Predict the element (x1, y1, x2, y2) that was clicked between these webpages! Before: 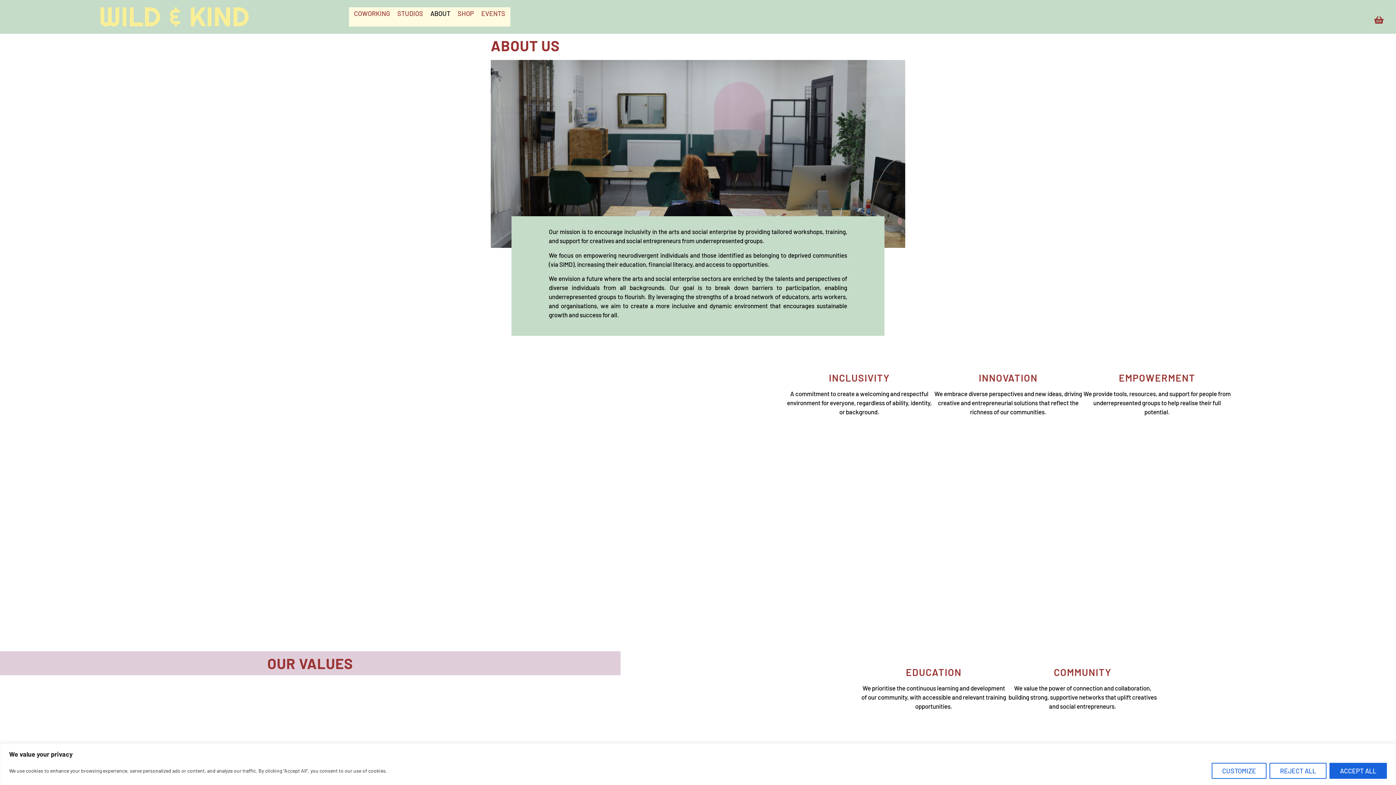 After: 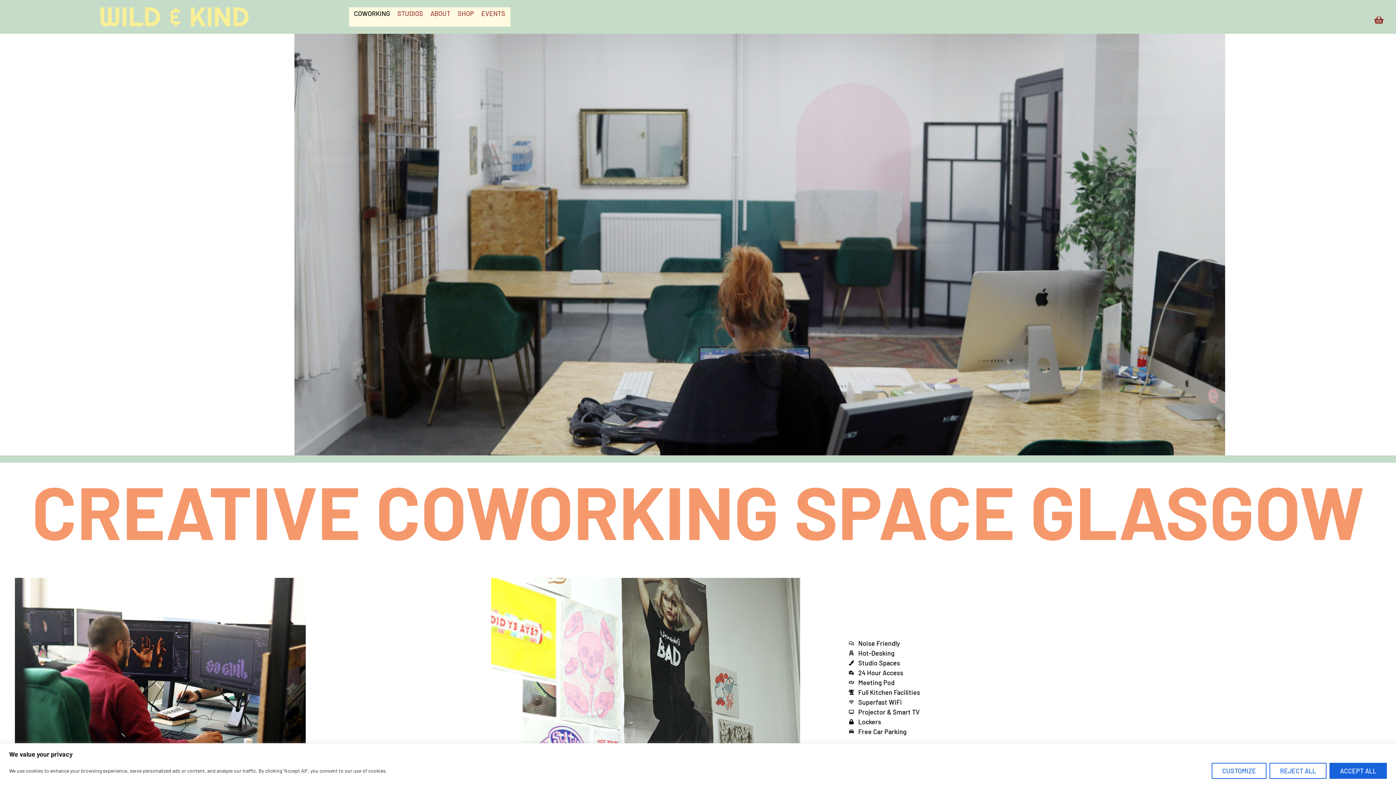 Action: bbox: (350, 9, 393, 17) label: COWORKING